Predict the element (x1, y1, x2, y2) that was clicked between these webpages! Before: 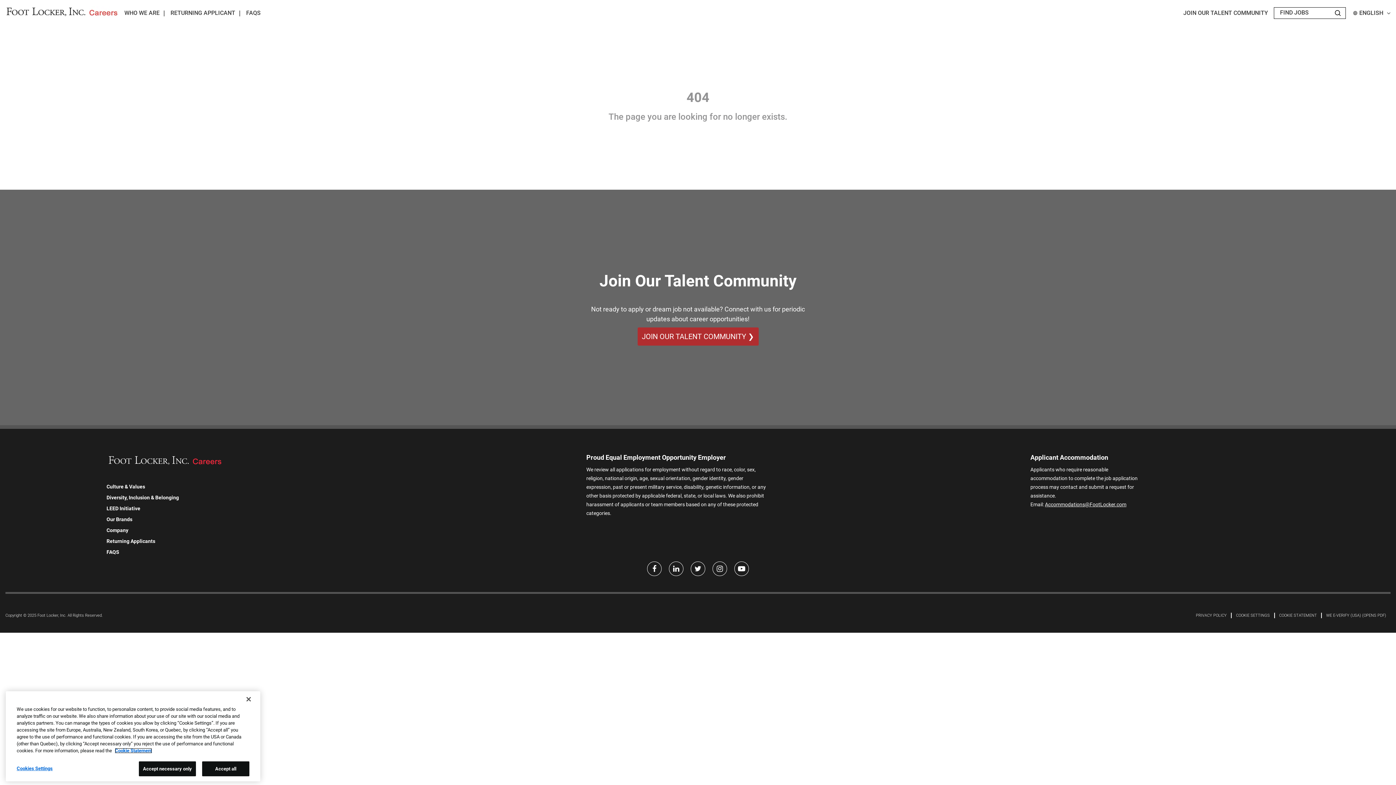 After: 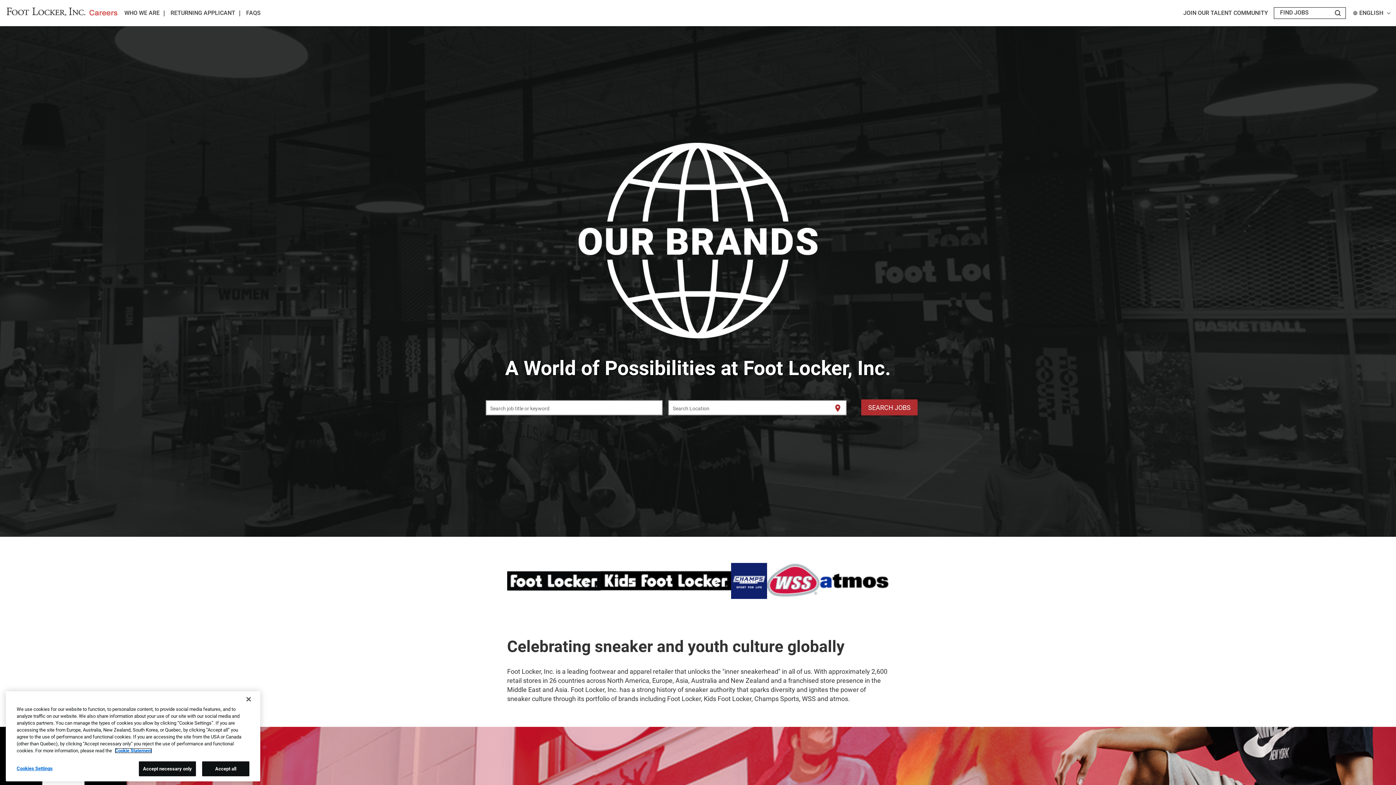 Action: bbox: (106, 516, 132, 522) label: Our Brands